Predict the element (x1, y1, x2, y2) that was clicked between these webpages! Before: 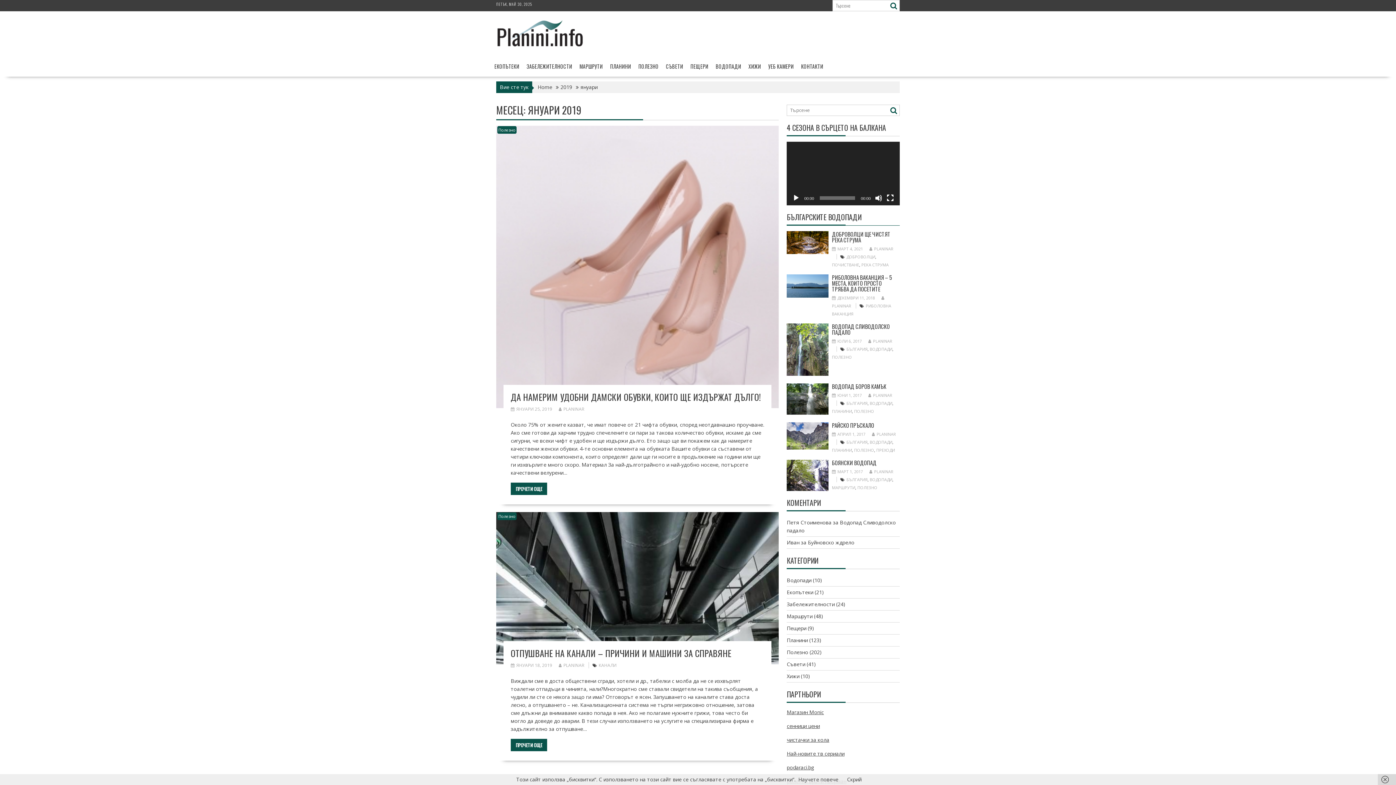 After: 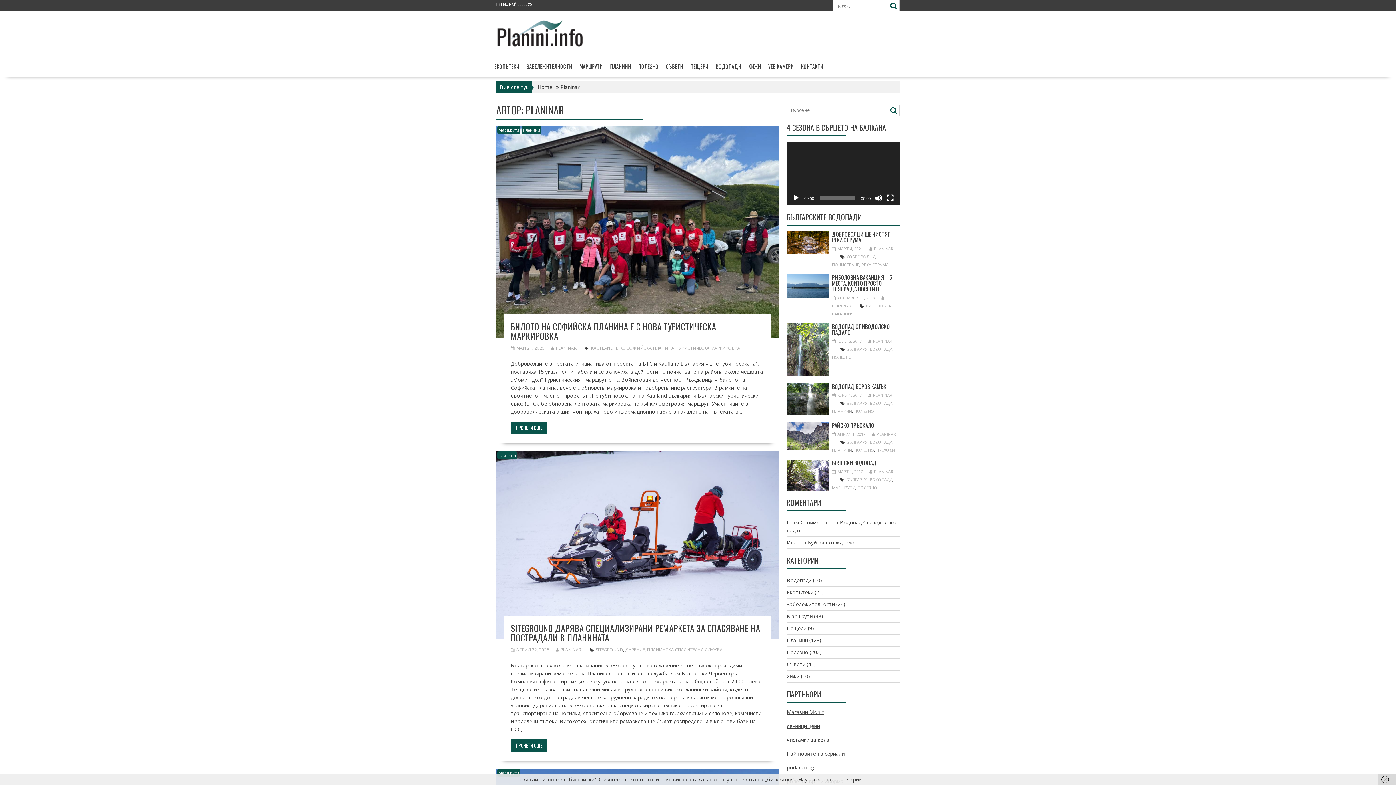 Action: bbox: (868, 392, 892, 398) label: PLANINAR